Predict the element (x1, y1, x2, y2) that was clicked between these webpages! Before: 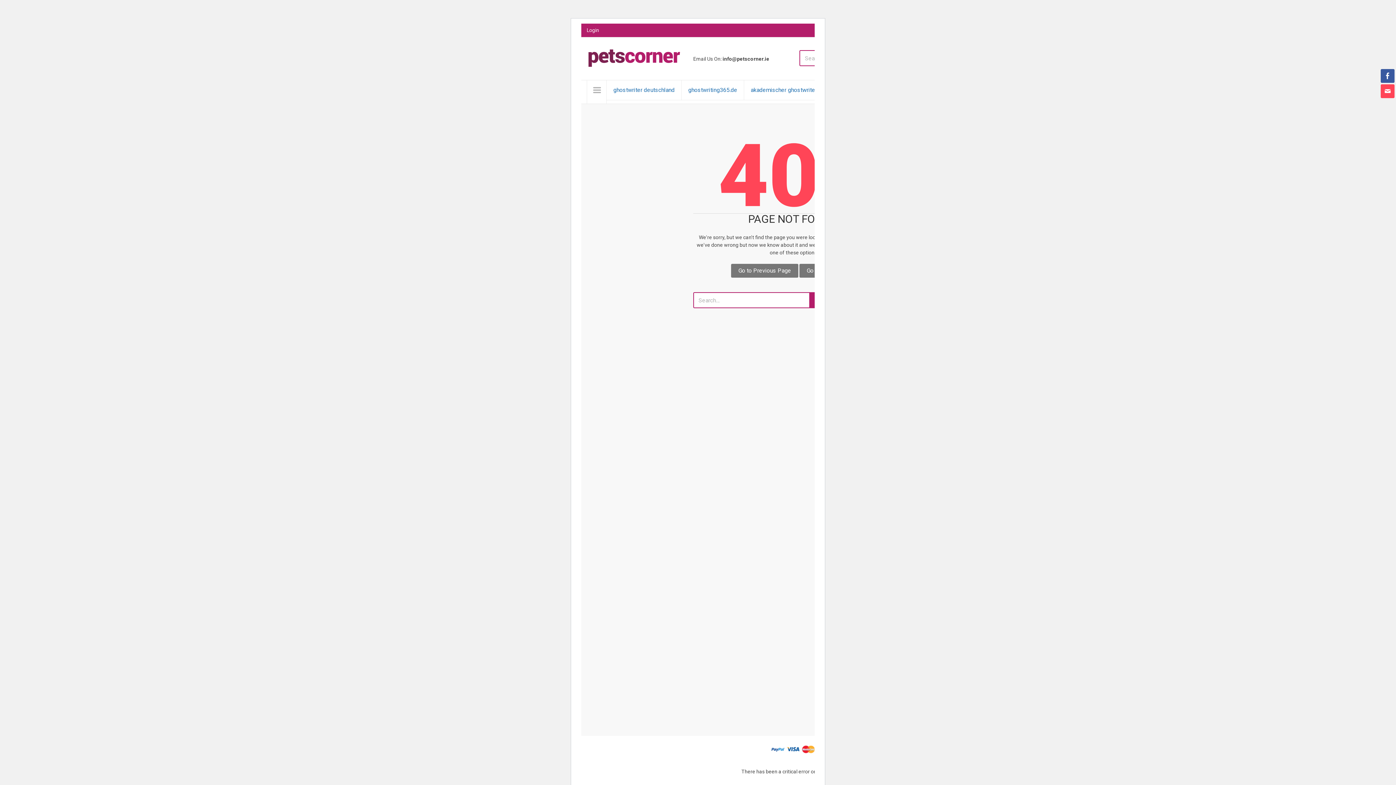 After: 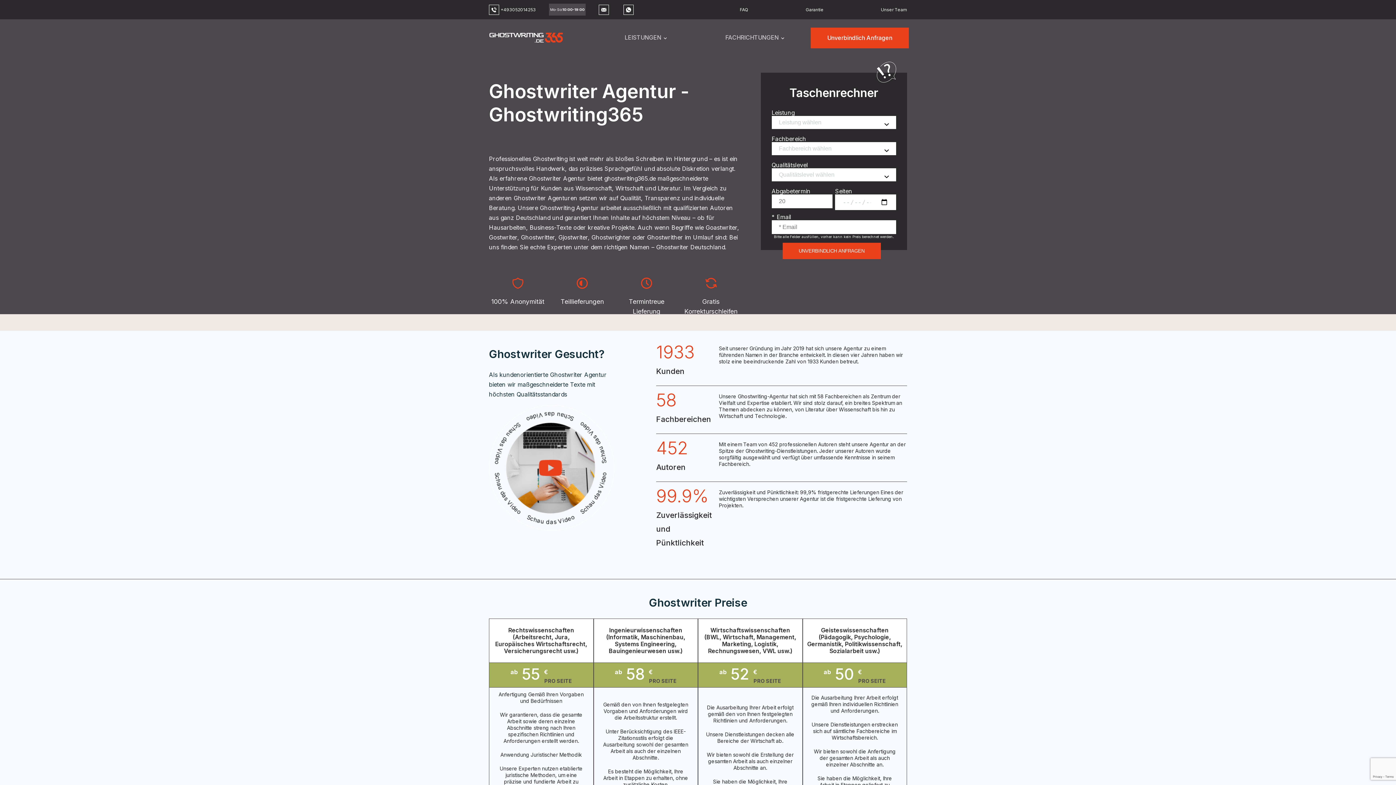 Action: bbox: (681, 80, 744, 100) label: ghostwriting365.de